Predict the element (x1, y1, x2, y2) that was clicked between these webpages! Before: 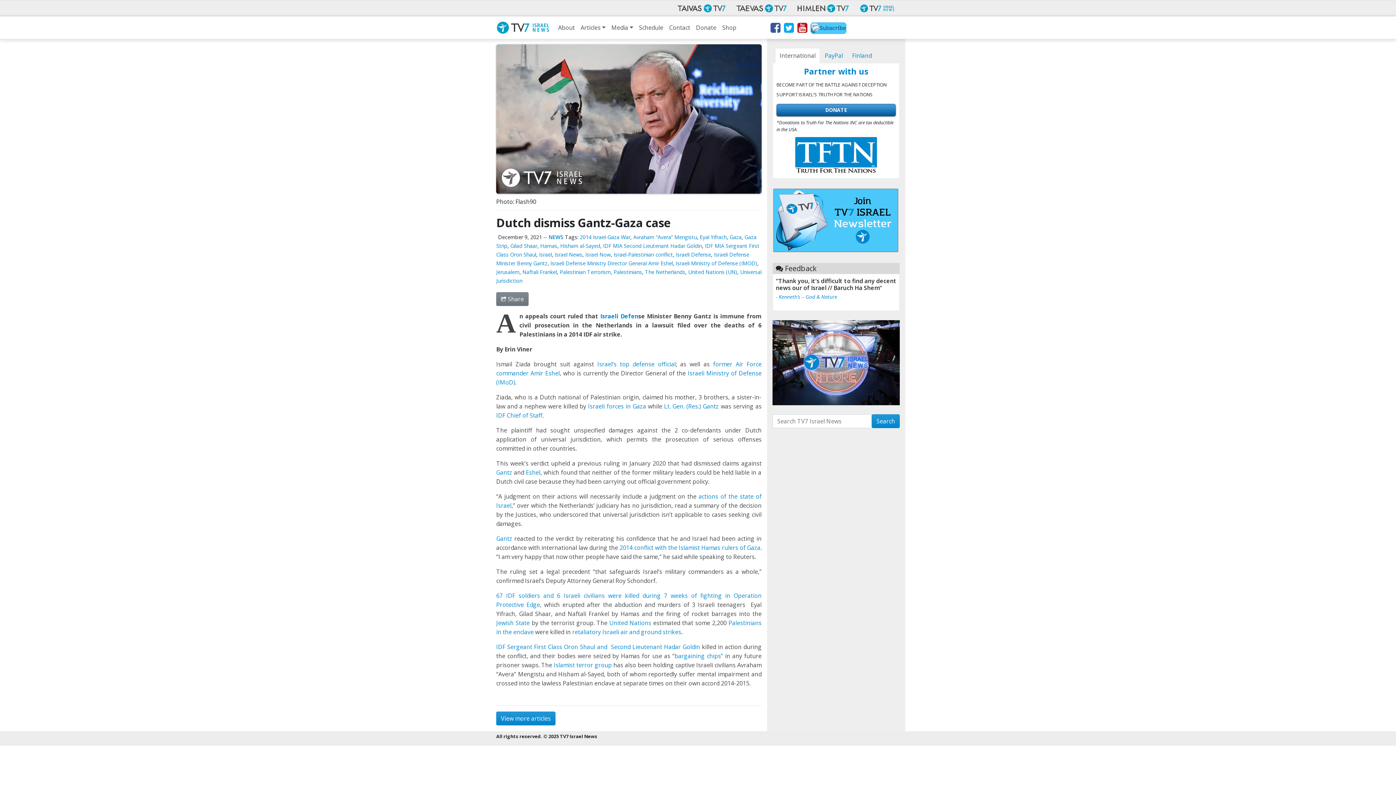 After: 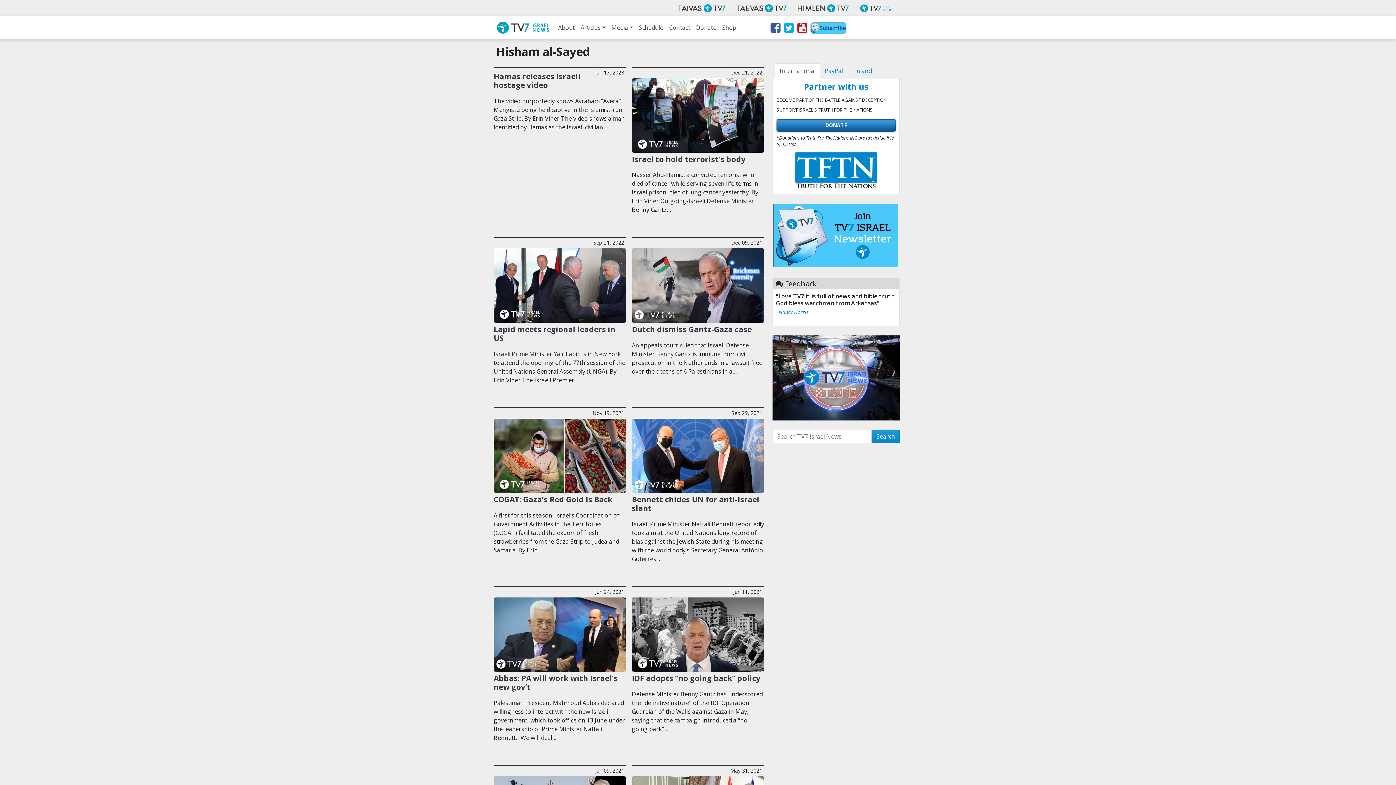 Action: label: Hisham al-Sayed bbox: (560, 242, 600, 249)